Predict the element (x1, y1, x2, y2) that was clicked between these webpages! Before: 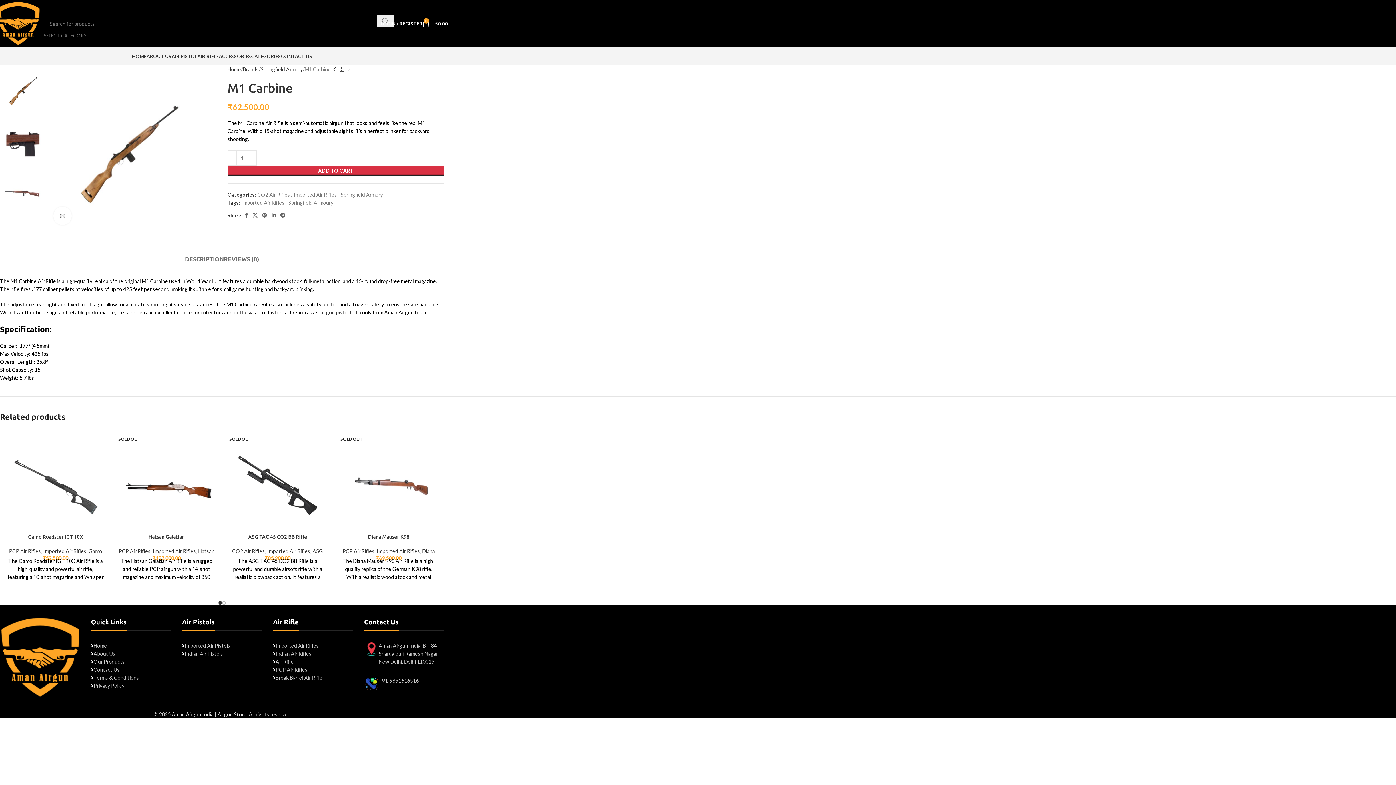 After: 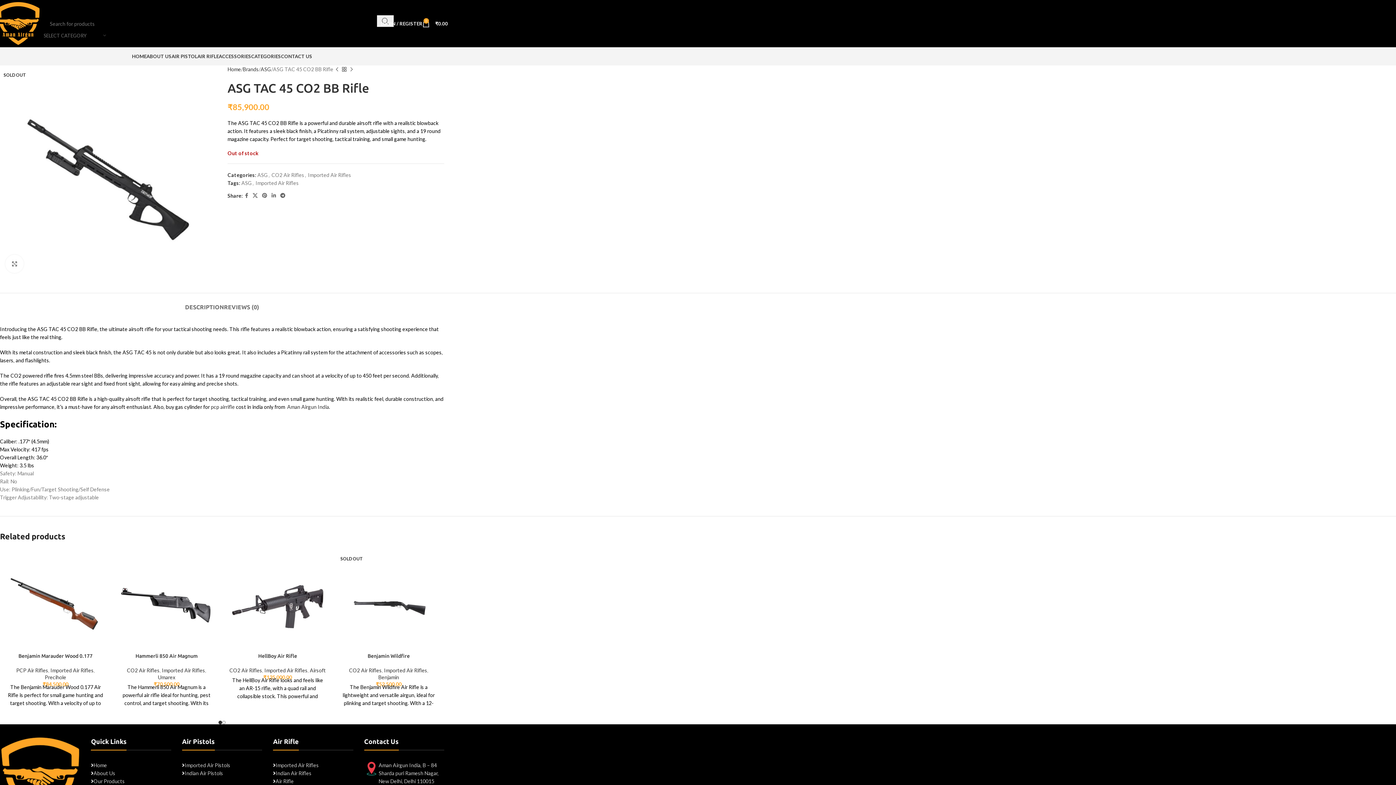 Action: label: ASG TAC 45 CO2 BB Rifle bbox: (248, 534, 307, 539)